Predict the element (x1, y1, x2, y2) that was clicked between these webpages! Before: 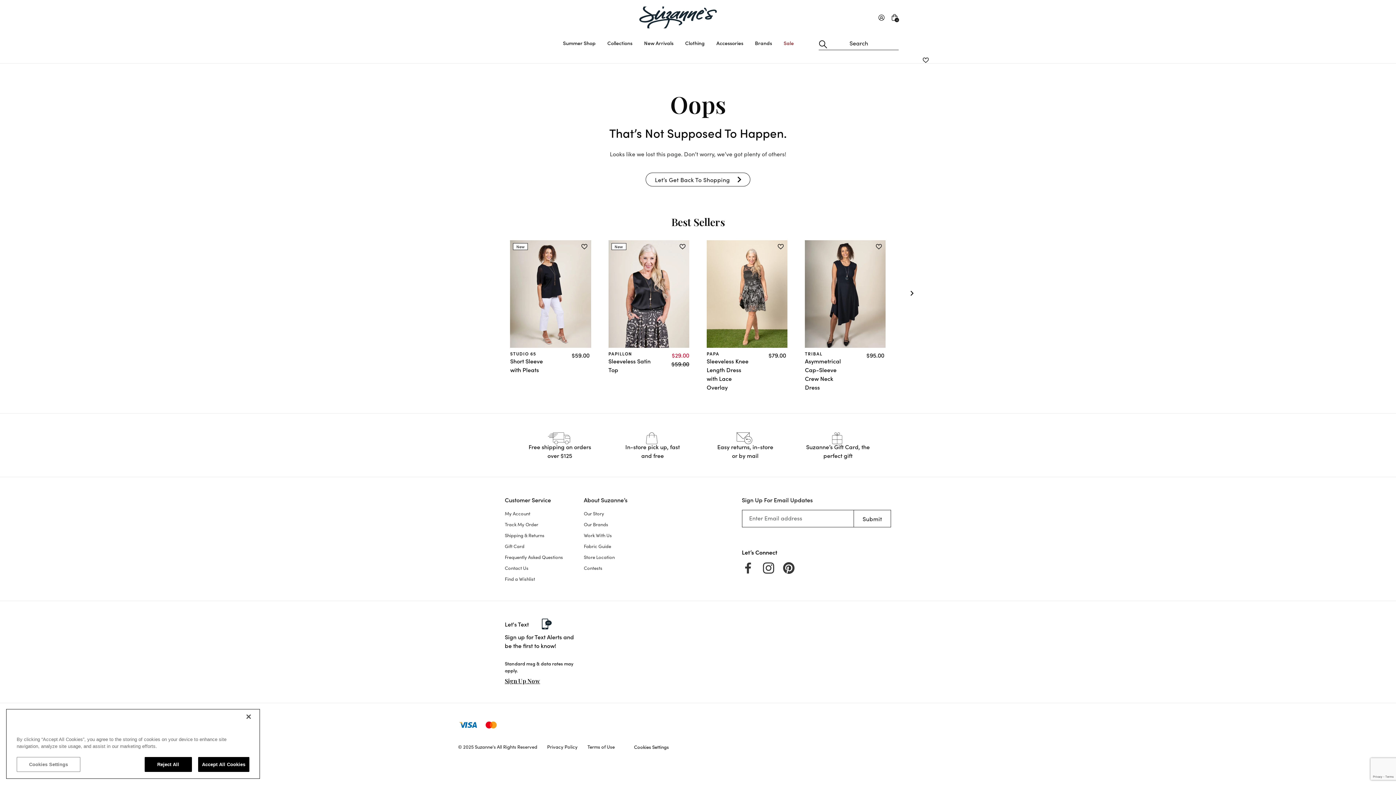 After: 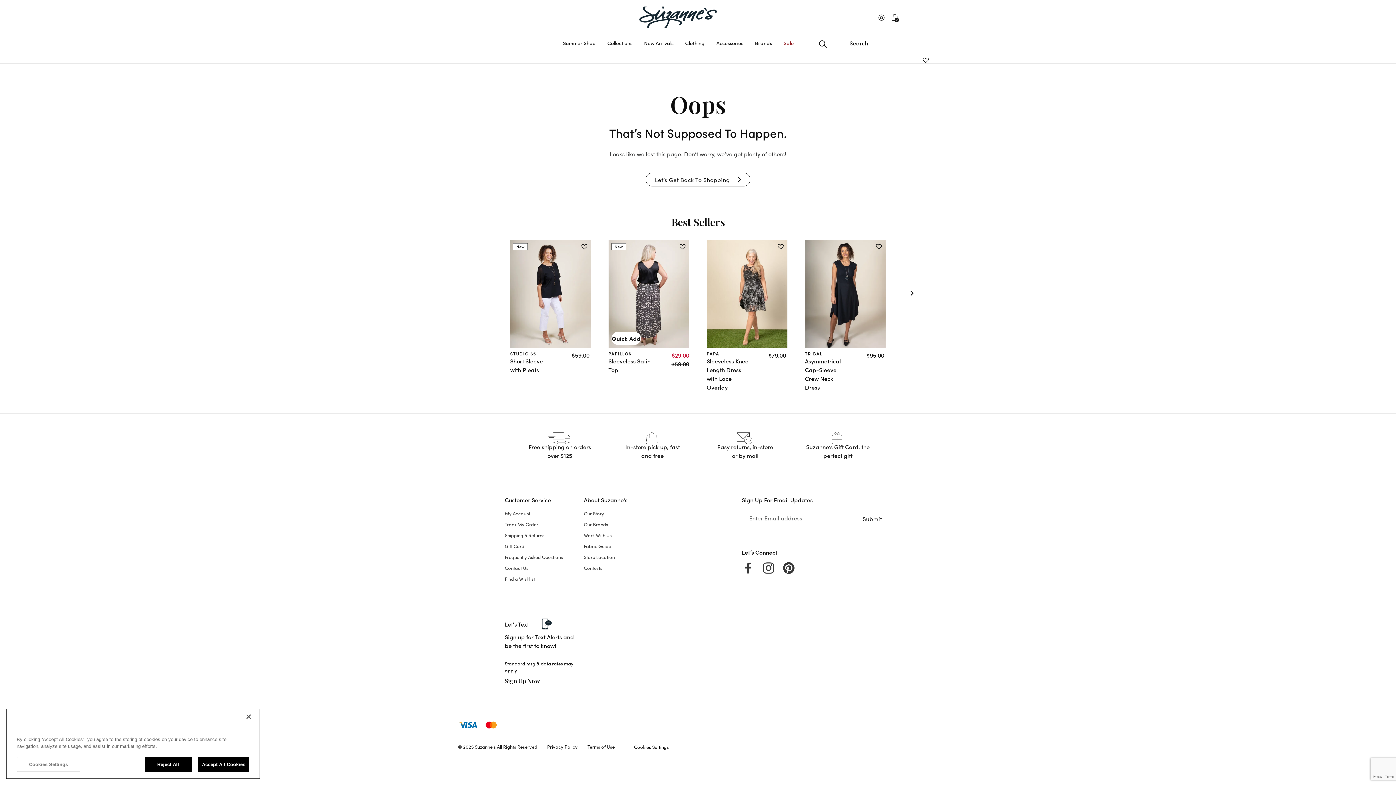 Action: bbox: (679, 244, 685, 249) label: Heart icon